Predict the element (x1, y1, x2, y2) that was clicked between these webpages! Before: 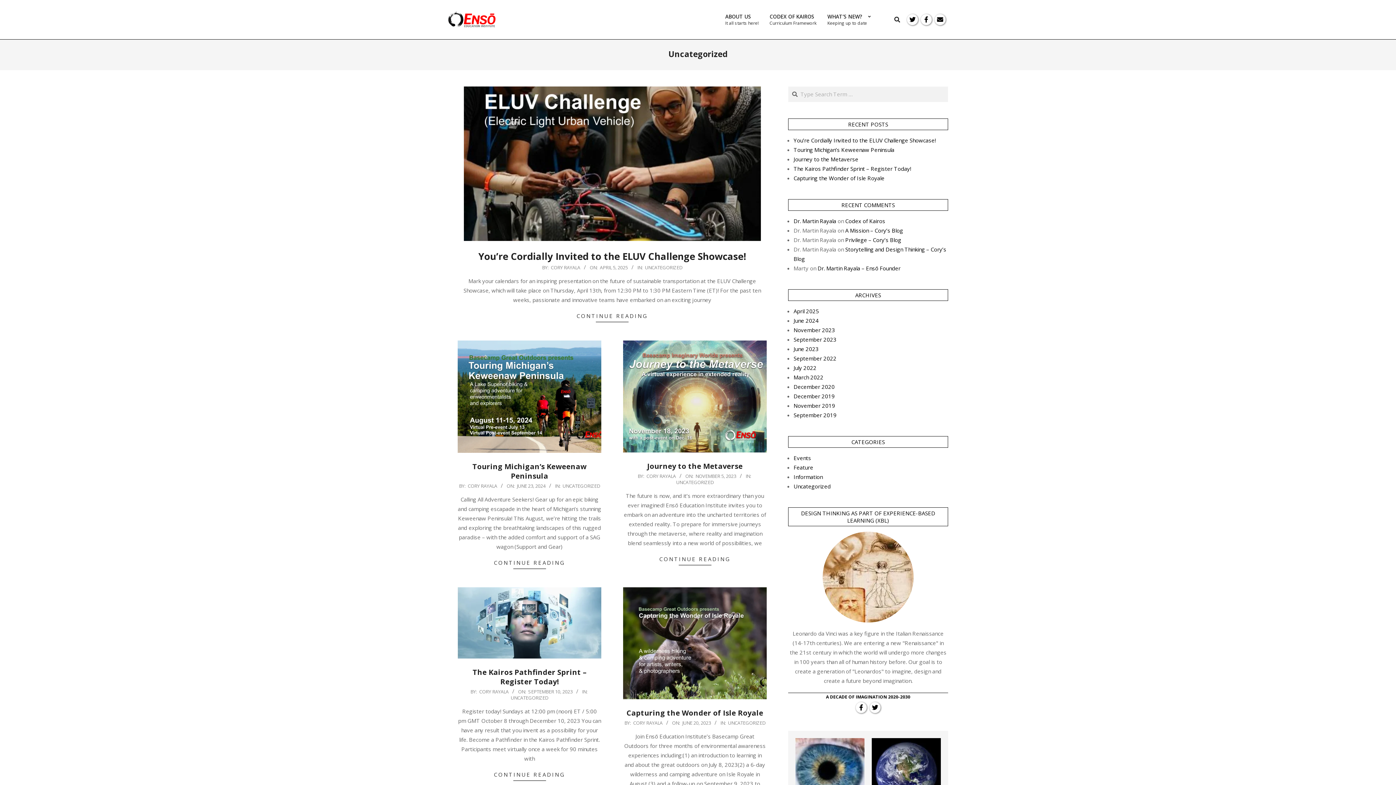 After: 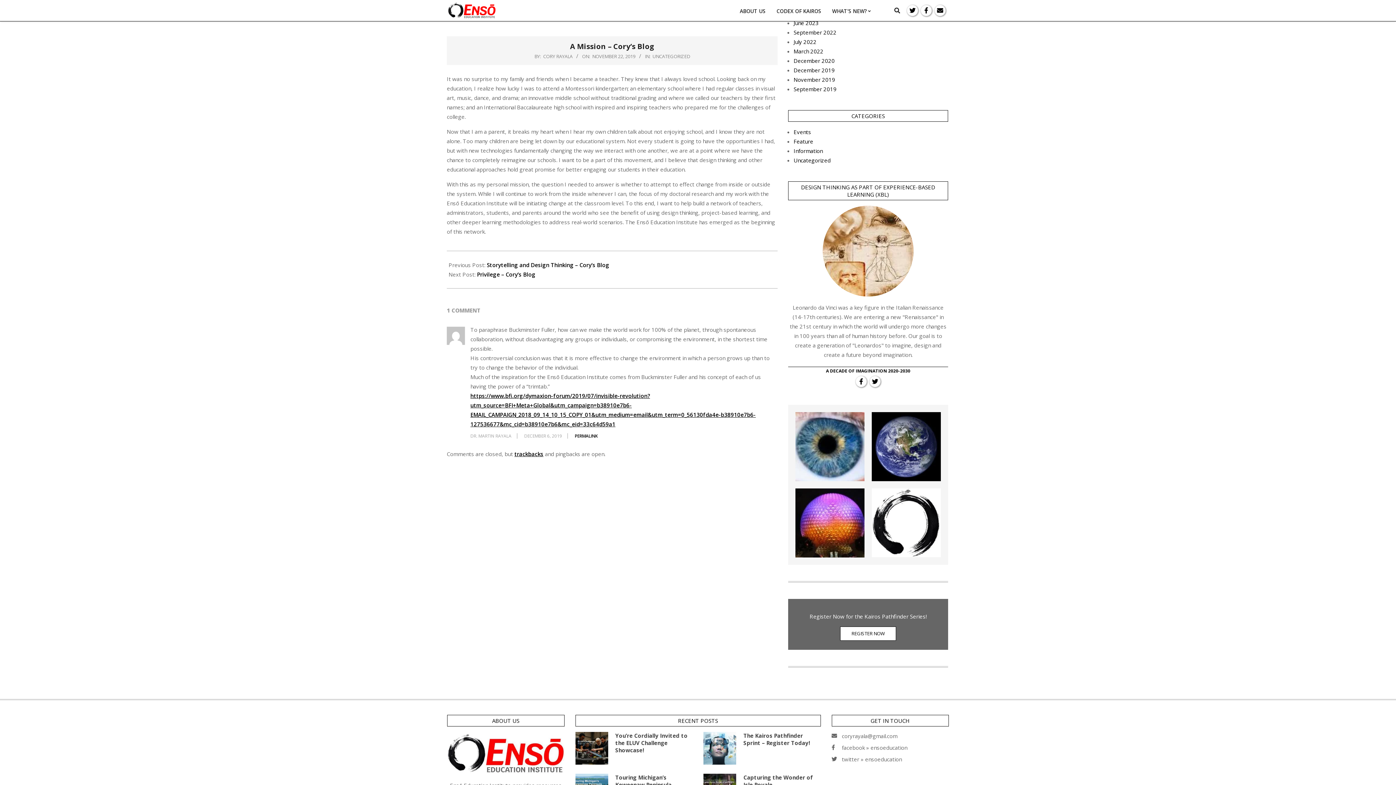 Action: label: A Mission – Cory’s Blog bbox: (845, 226, 903, 234)